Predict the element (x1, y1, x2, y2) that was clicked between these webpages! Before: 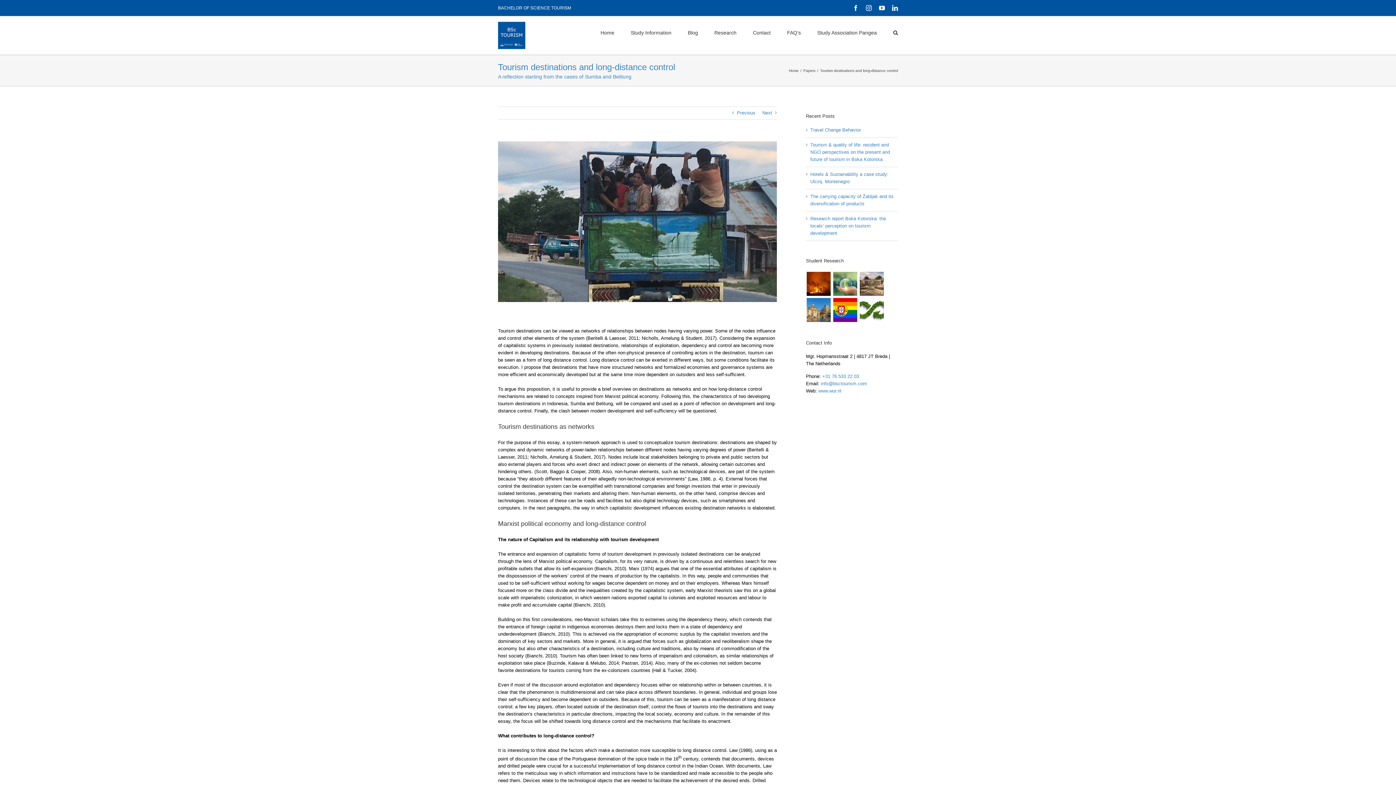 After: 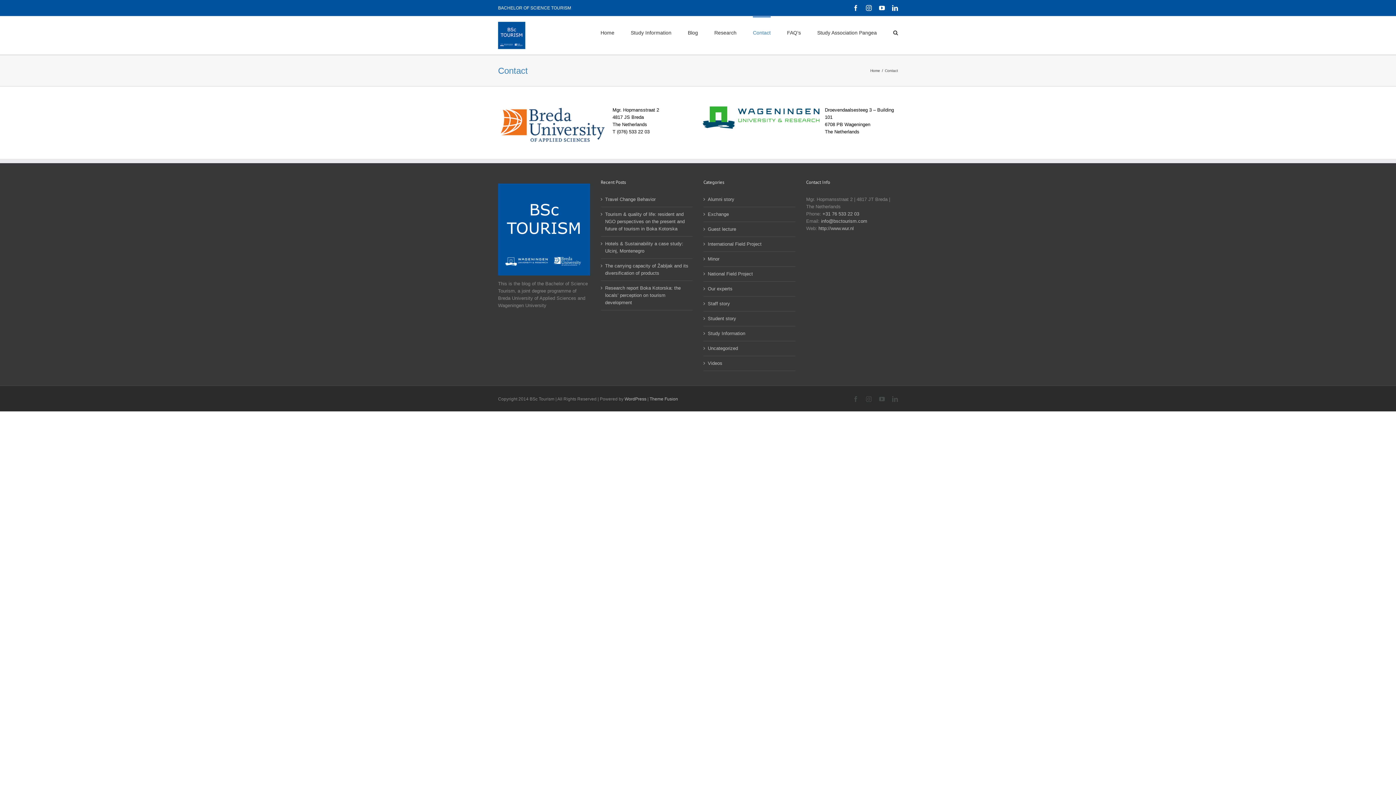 Action: label: Contact bbox: (753, 16, 770, 47)